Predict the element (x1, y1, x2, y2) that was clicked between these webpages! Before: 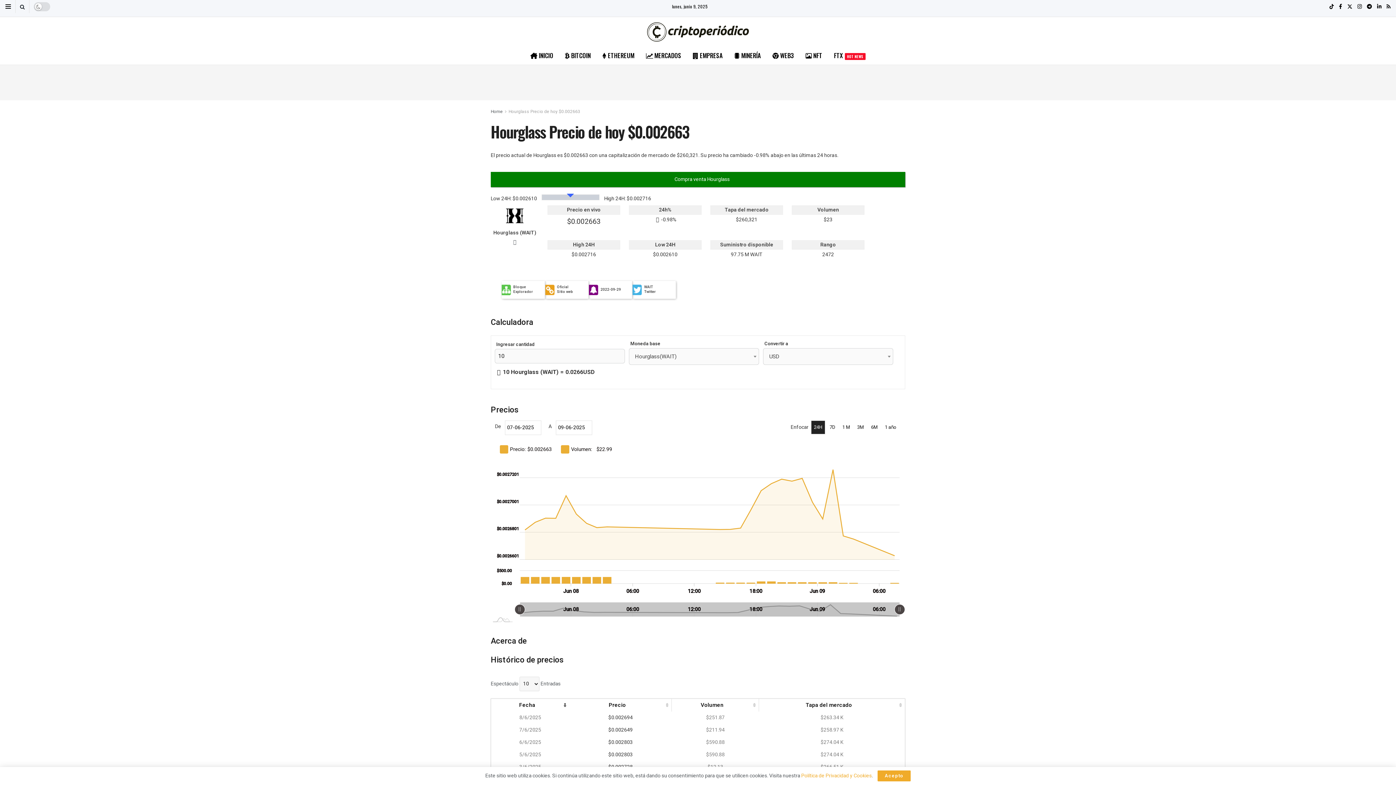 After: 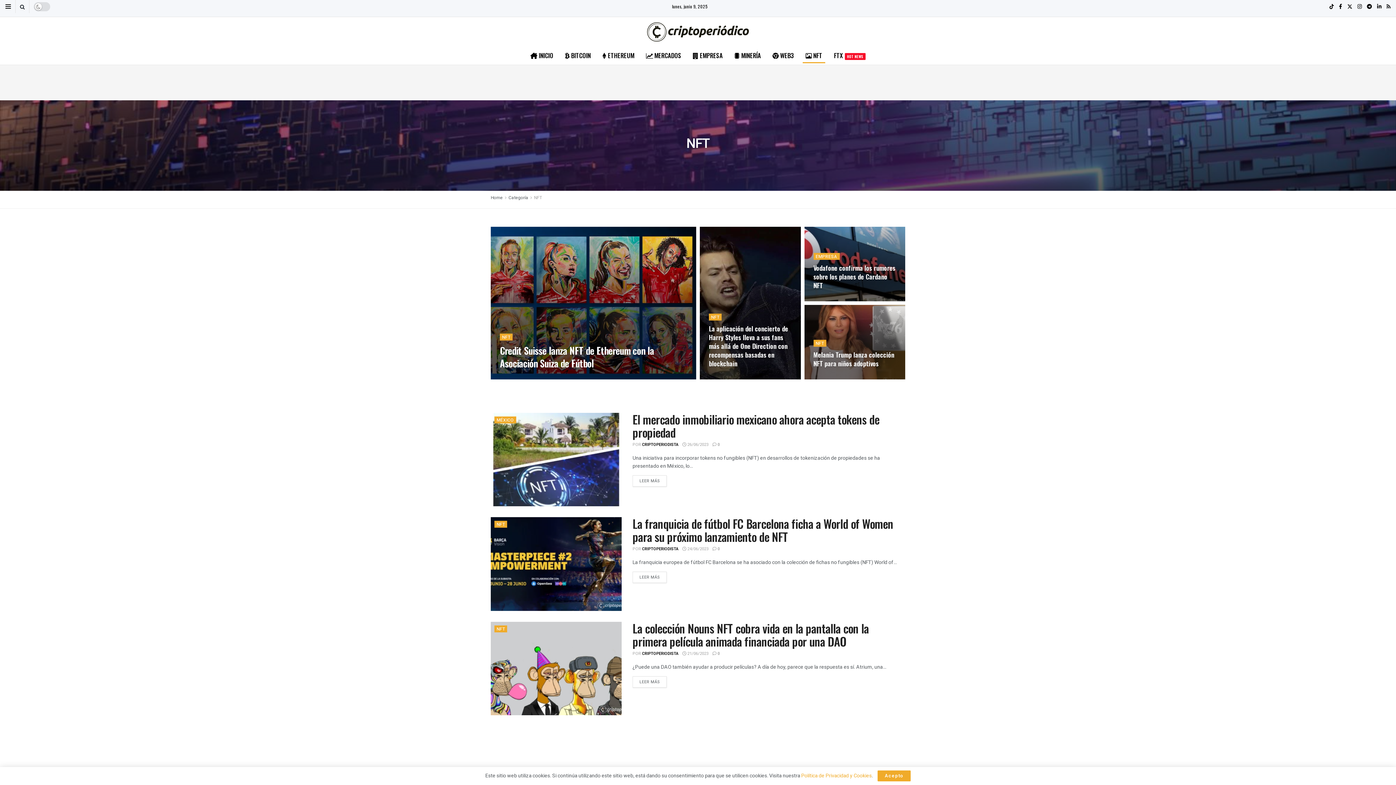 Action: bbox: (800, 48, 828, 62) label:  NFT